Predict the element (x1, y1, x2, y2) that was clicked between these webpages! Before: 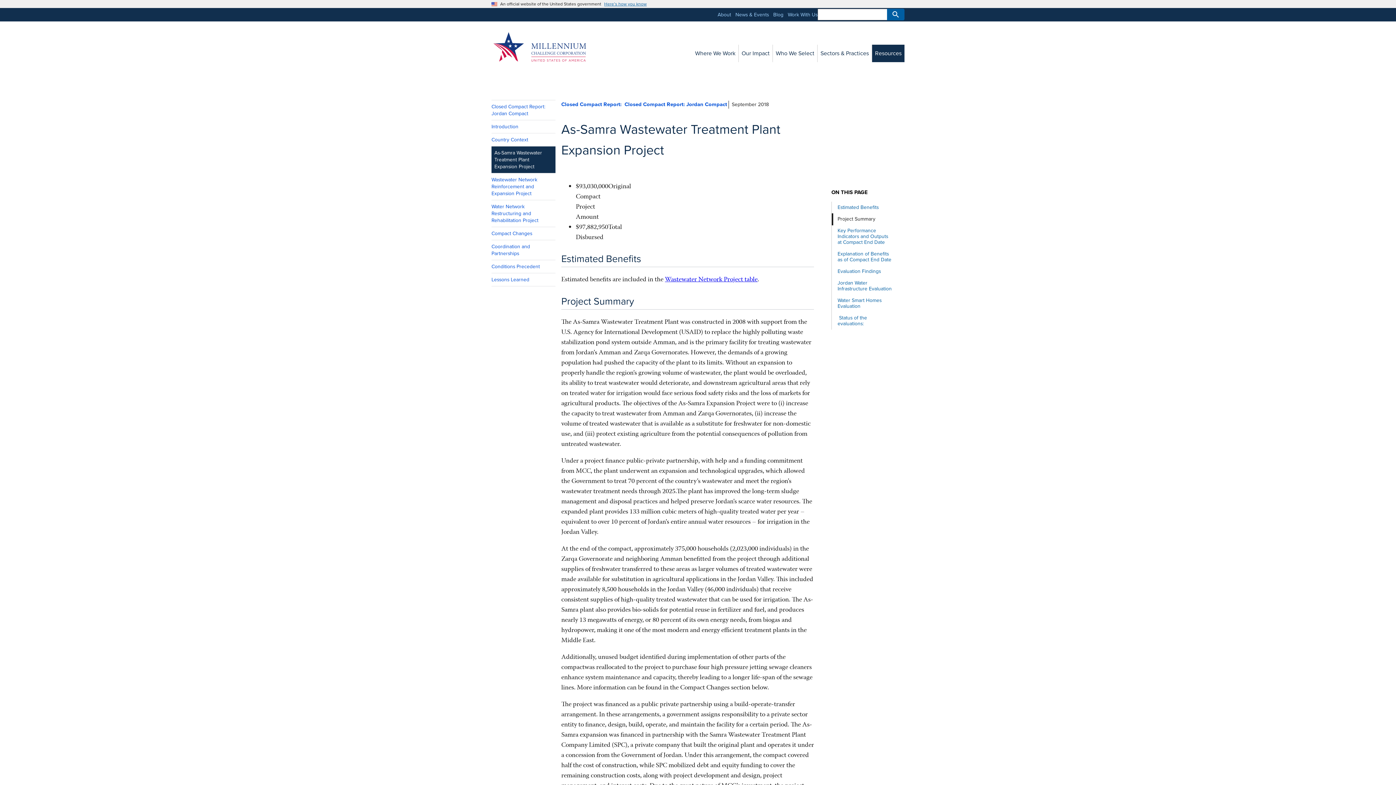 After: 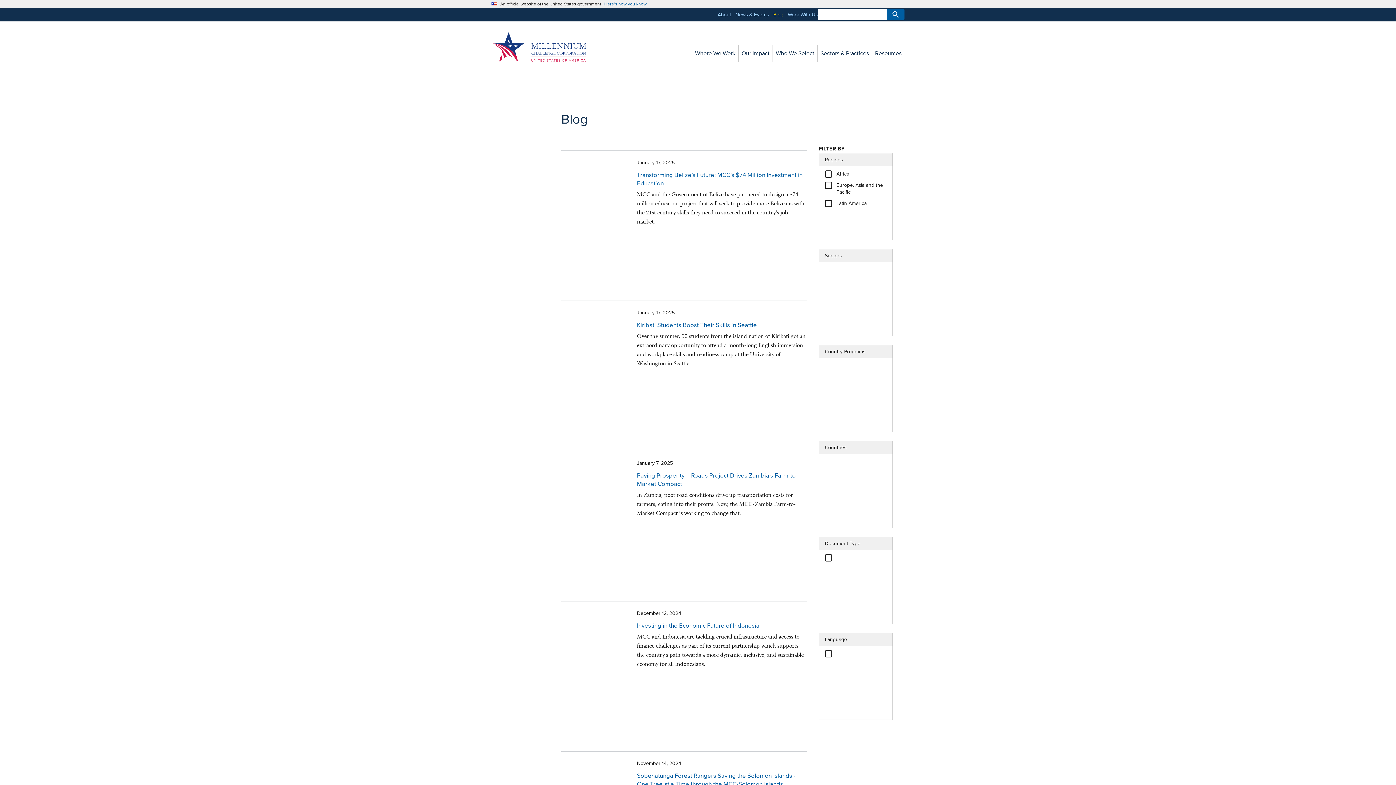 Action: bbox: (773, 8, 783, 21) label: Blog